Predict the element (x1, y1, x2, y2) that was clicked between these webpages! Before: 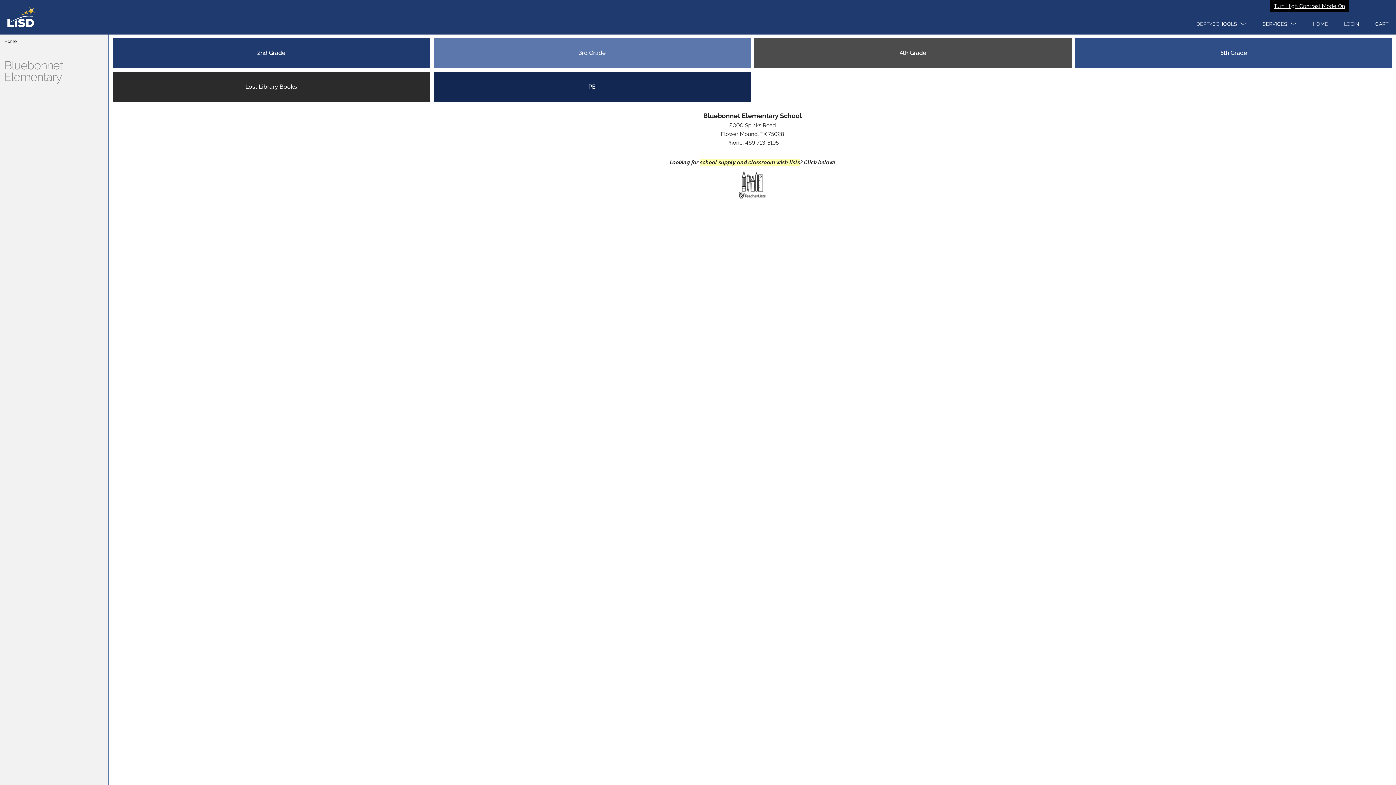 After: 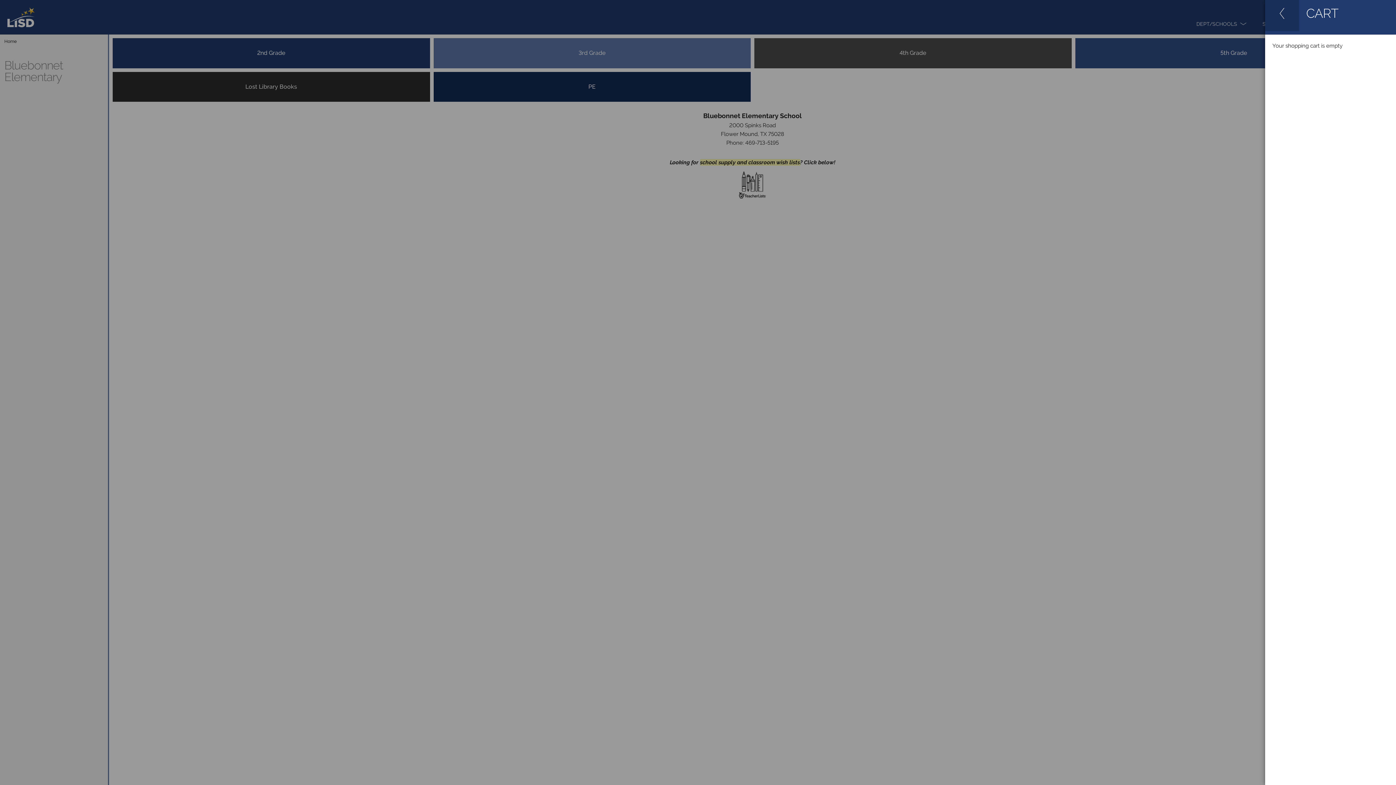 Action: label: open your cart bbox: (1368, 13, 1396, 34)